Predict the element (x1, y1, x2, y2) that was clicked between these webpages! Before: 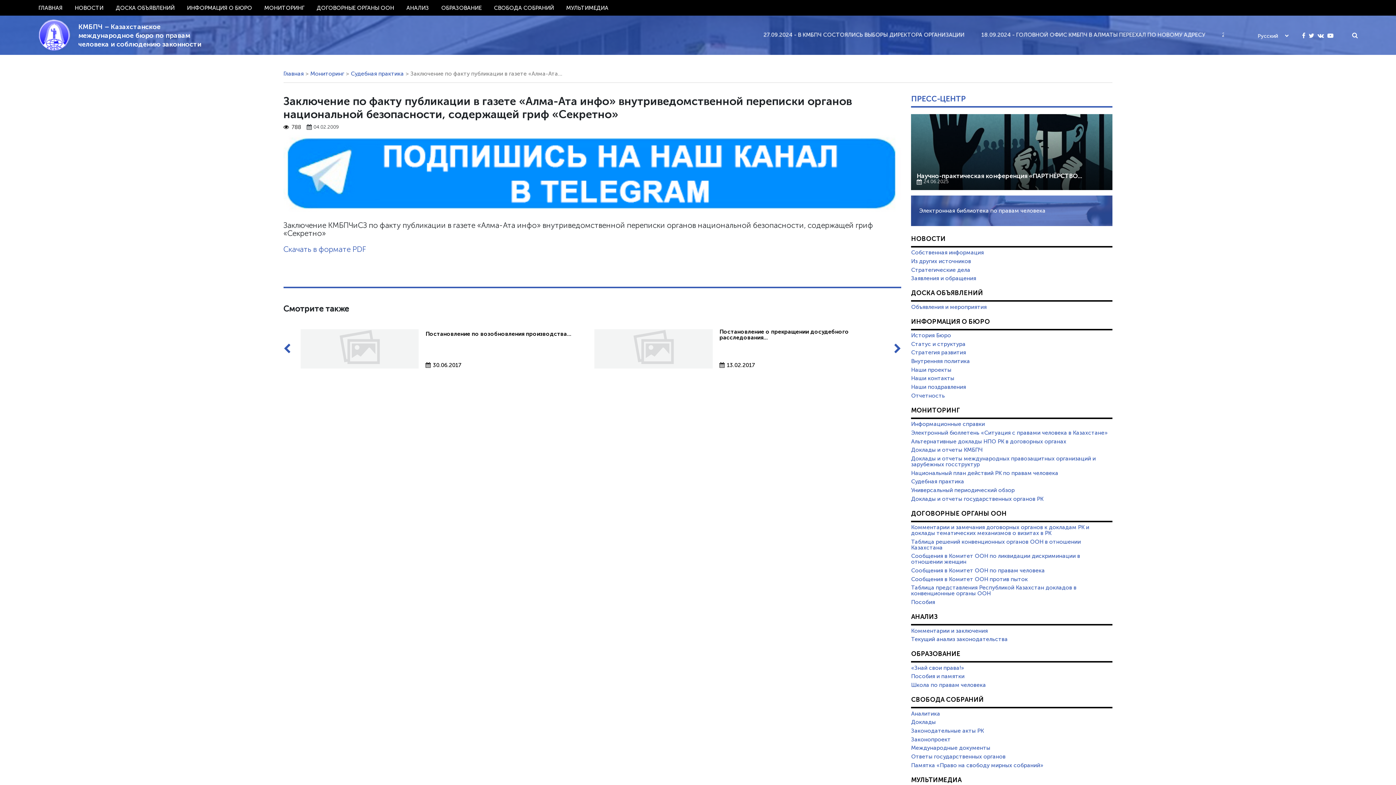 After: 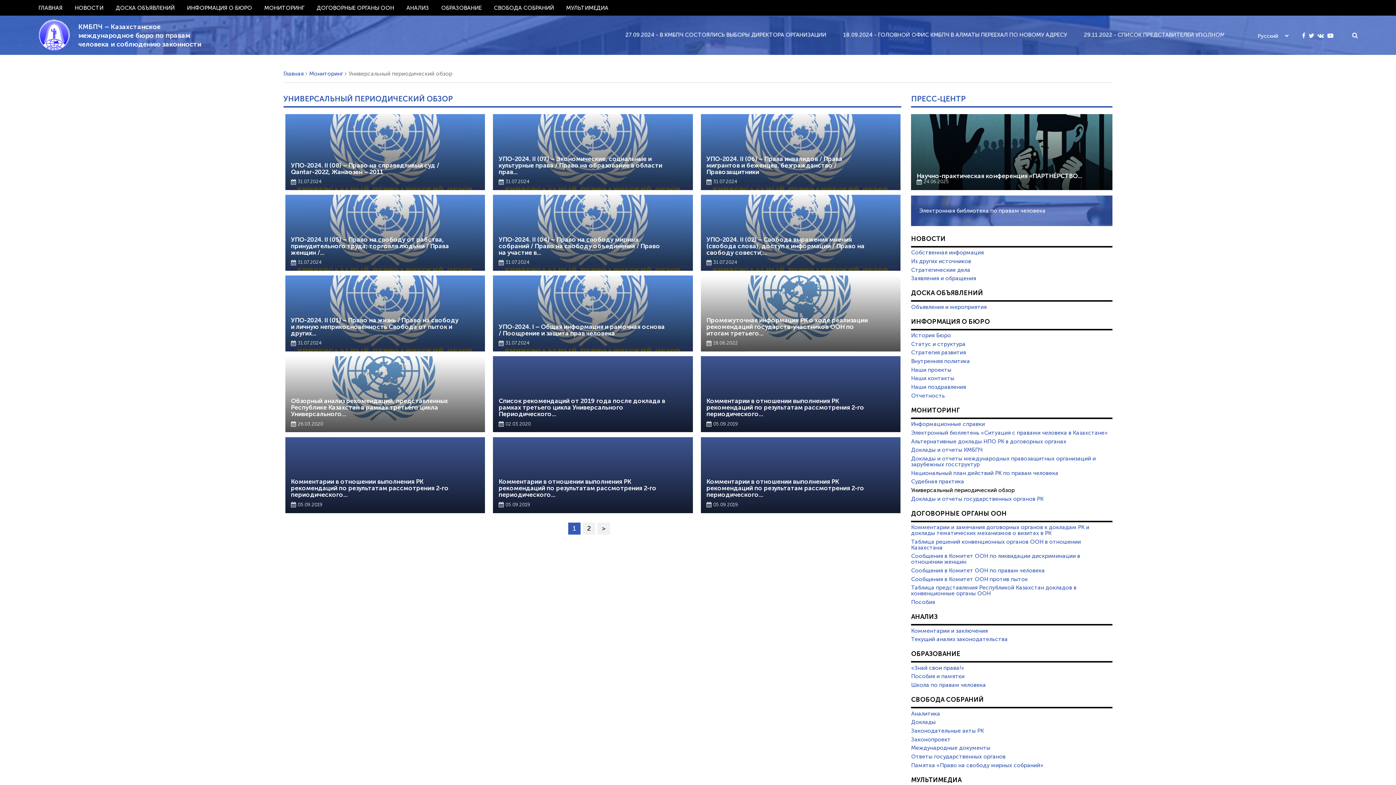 Action: bbox: (911, 487, 1112, 494) label: Универсальный периодический обзор